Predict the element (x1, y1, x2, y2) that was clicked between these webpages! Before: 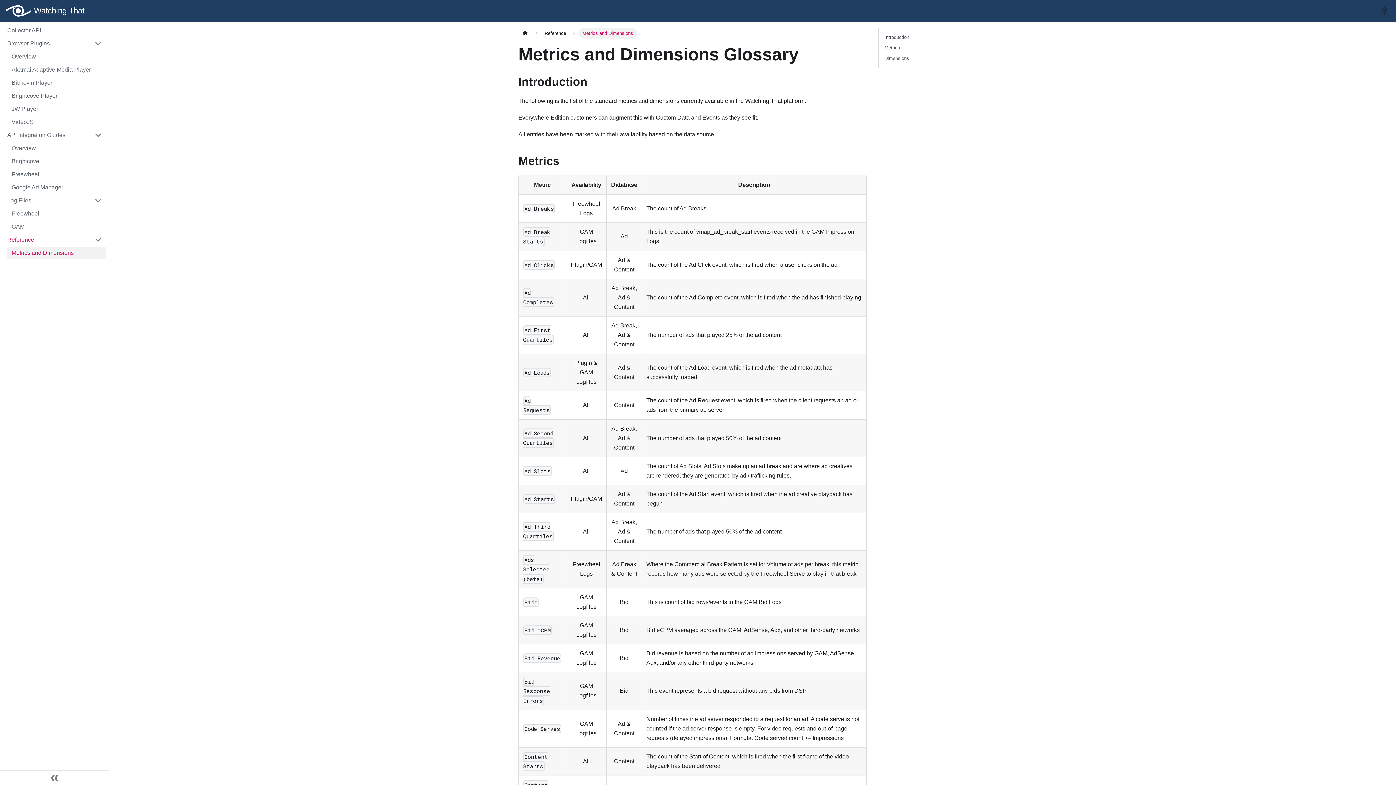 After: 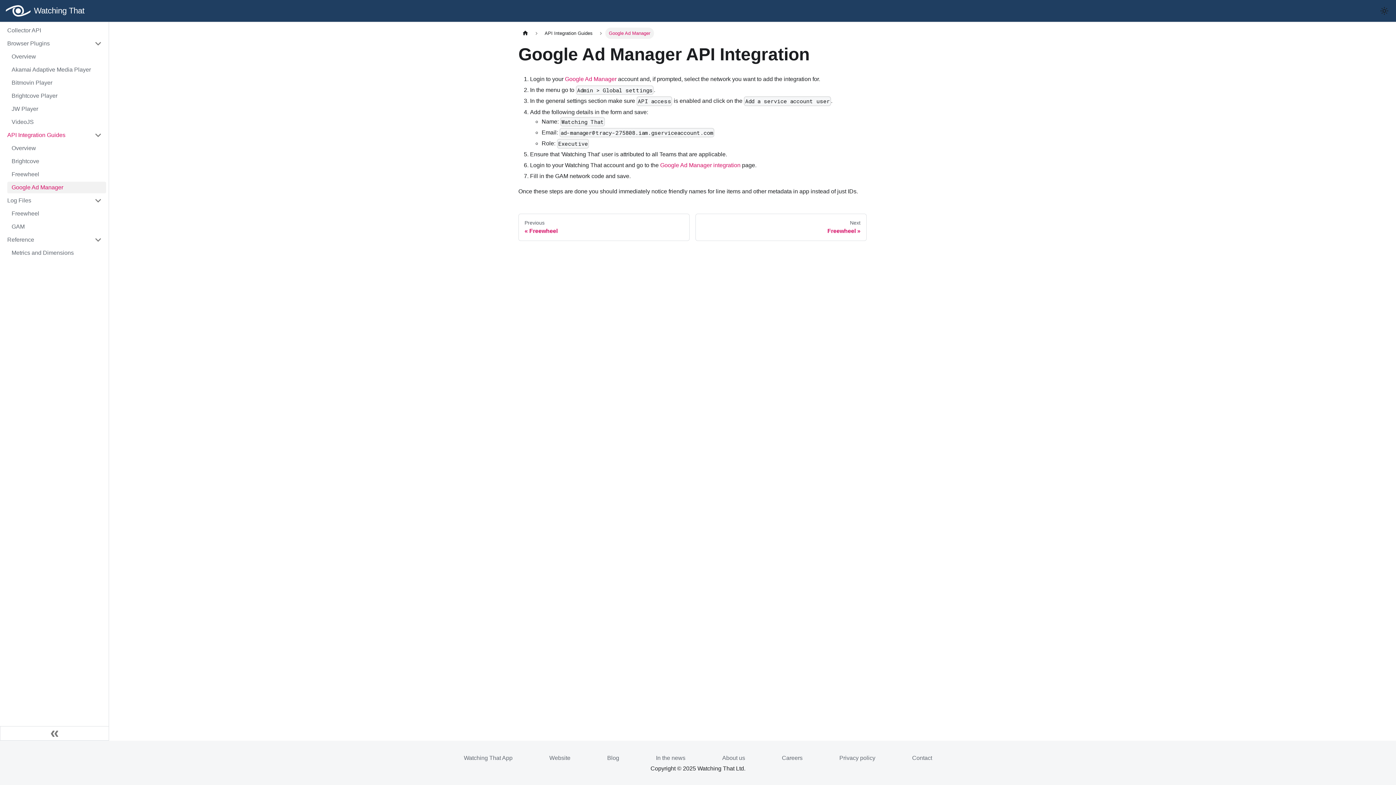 Action: bbox: (7, 181, 106, 193) label: Google Ad Manager